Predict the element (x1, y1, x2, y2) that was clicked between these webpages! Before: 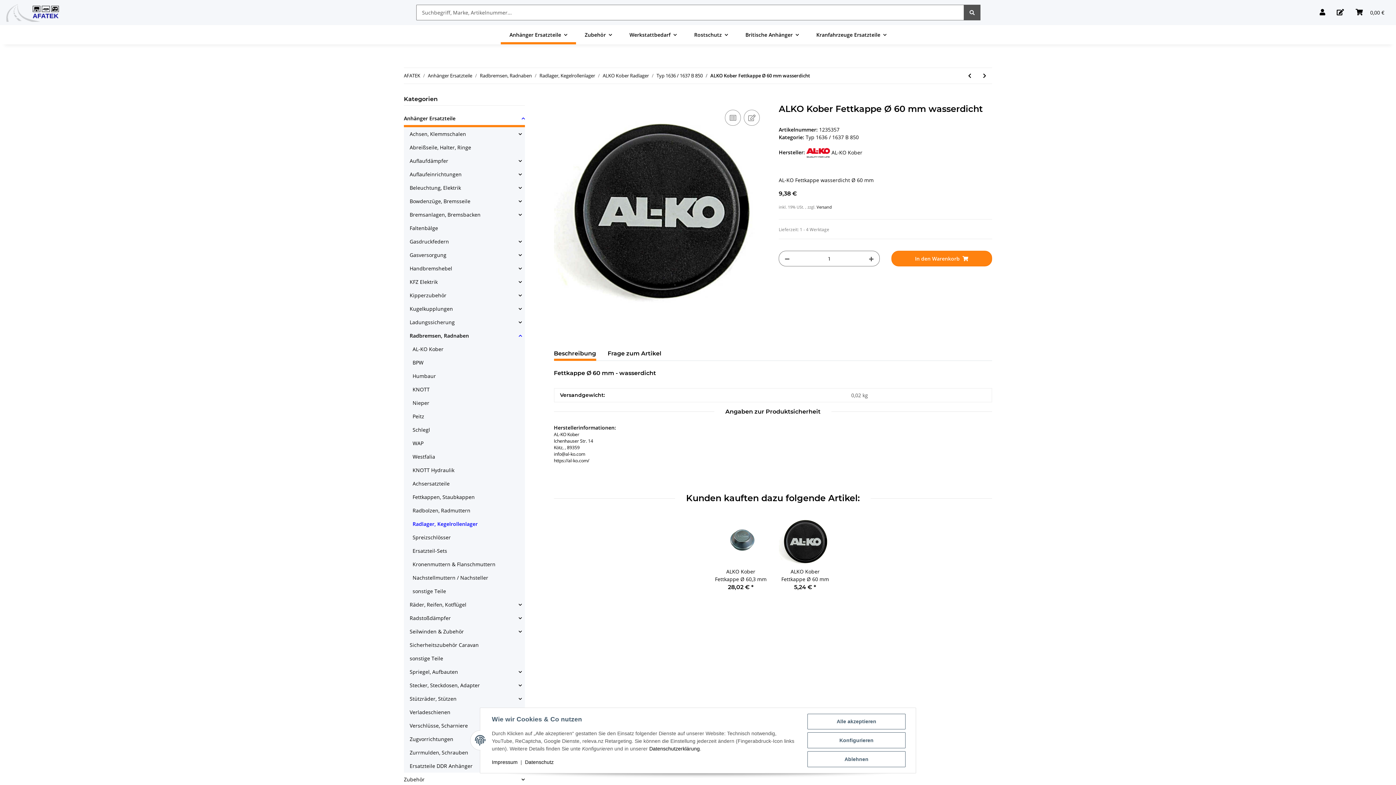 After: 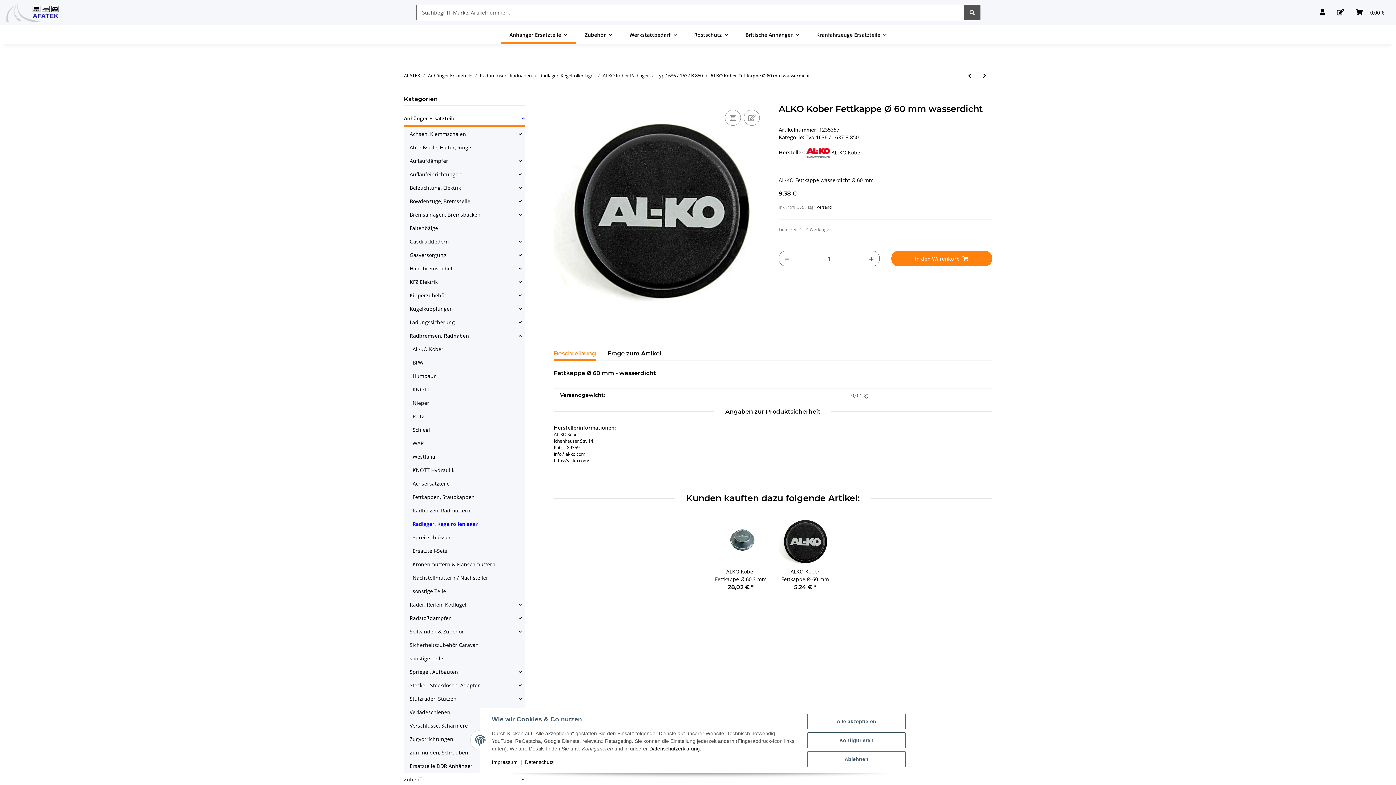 Action: label: Beschreibung bbox: (554, 346, 596, 361)